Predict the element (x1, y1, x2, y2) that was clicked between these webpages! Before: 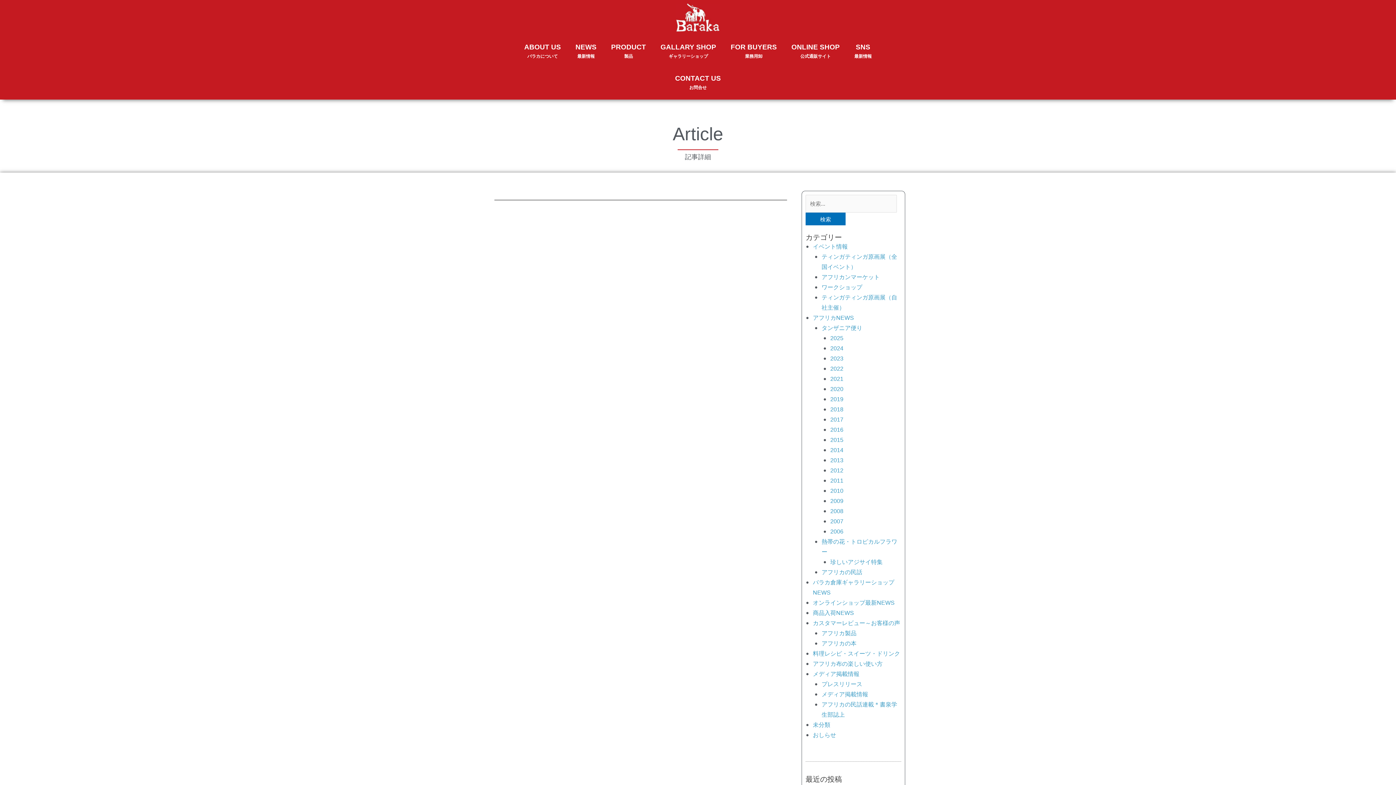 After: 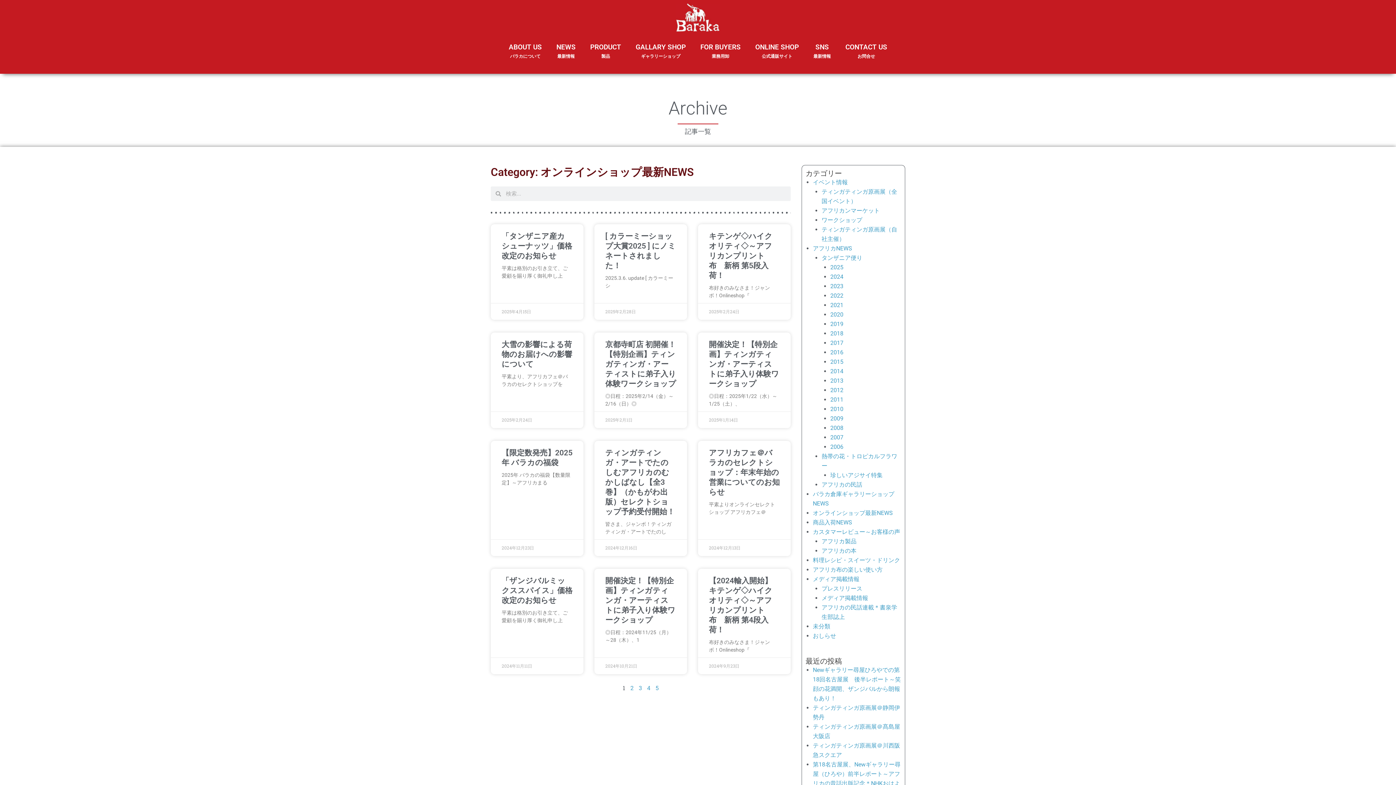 Action: label: オンラインショップ最新NEWS bbox: (813, 599, 894, 606)